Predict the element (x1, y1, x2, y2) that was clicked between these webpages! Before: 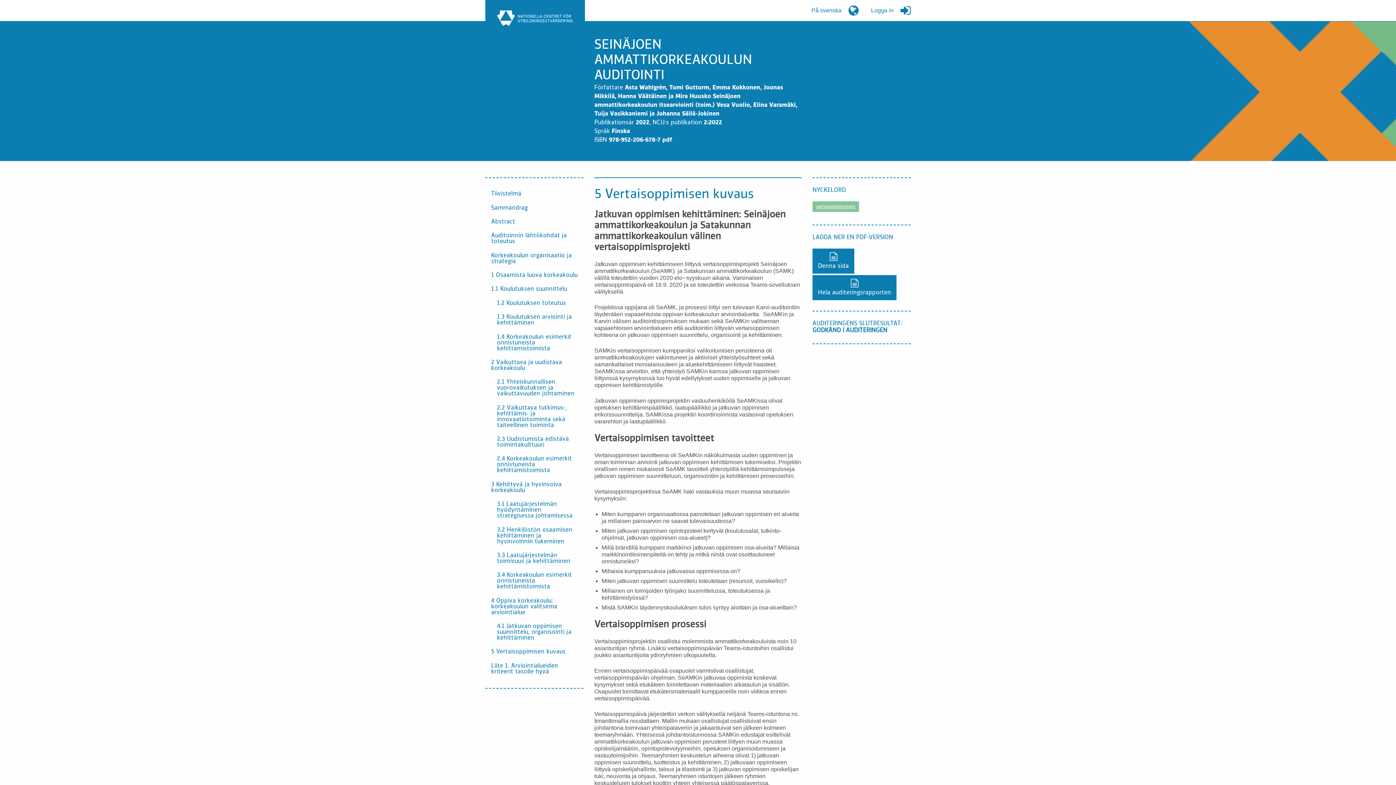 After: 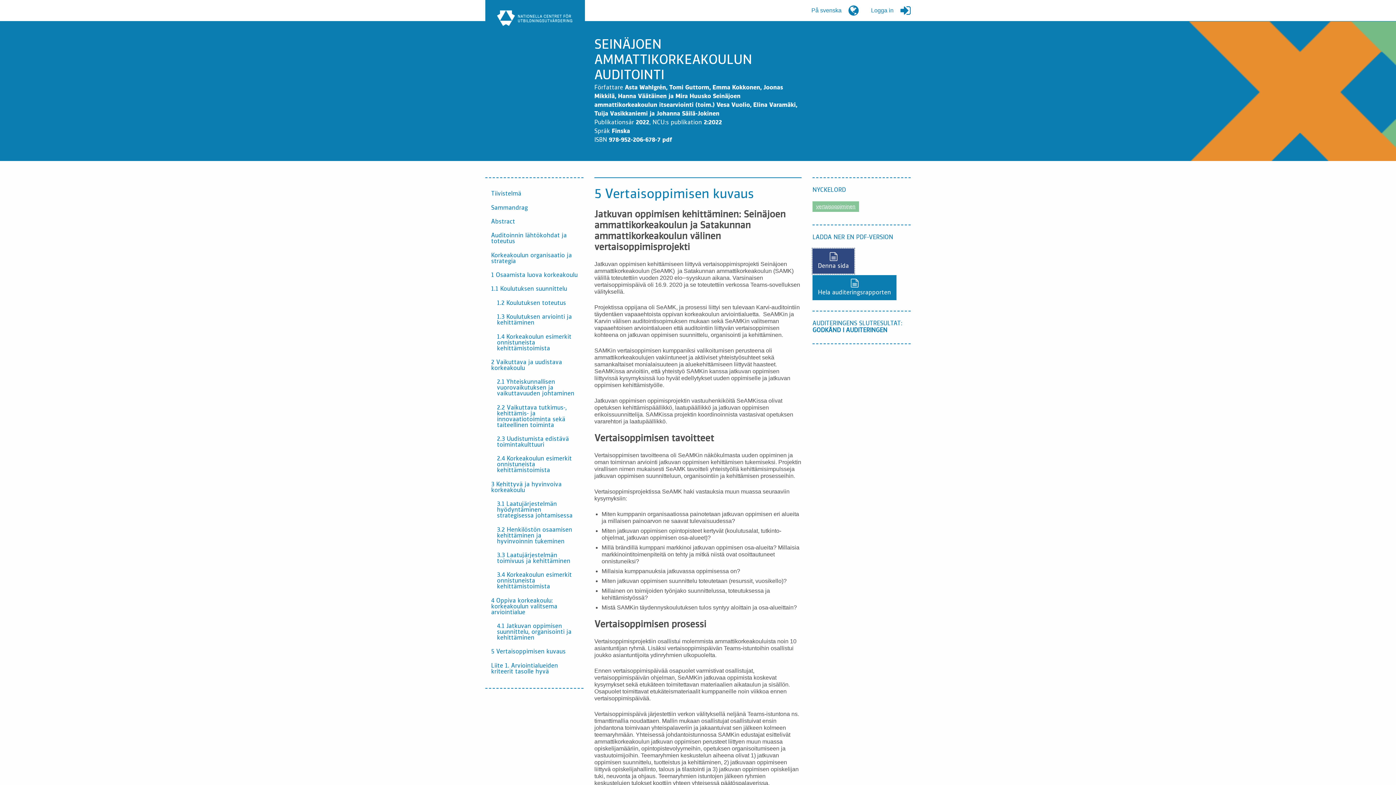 Action: bbox: (812, 248, 854, 273) label: Ladda ner en PDF-version,
Denna sida